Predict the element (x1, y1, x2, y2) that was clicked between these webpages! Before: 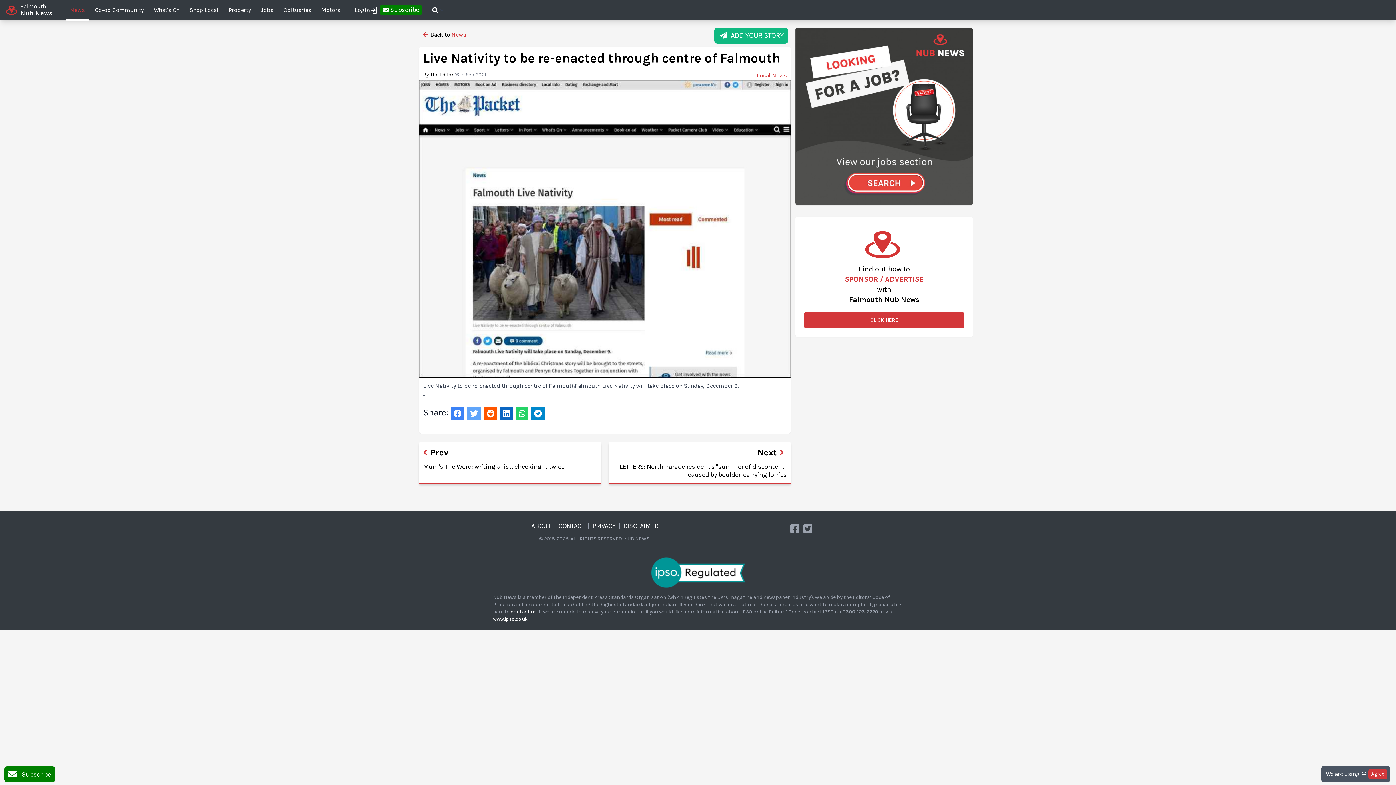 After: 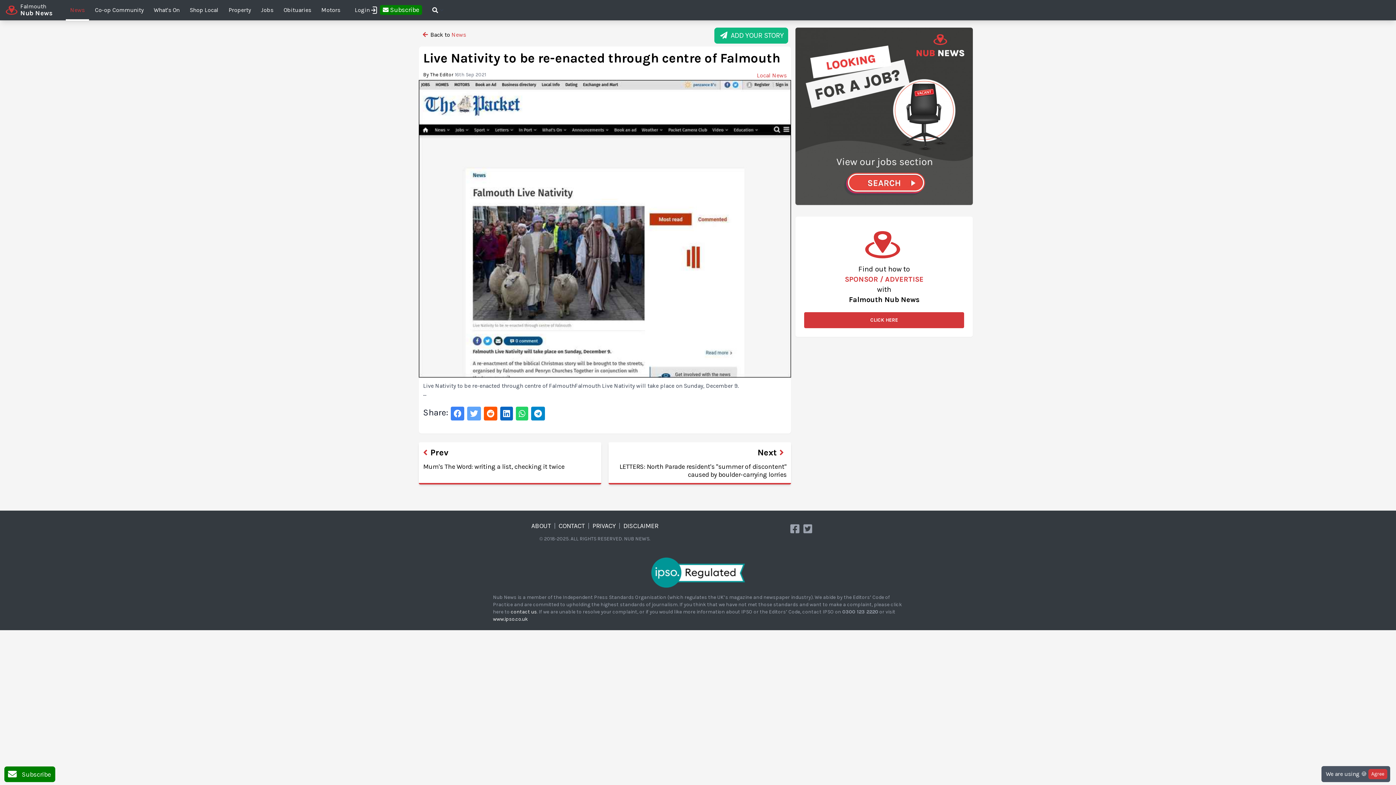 Action: bbox: (450, 406, 464, 420)